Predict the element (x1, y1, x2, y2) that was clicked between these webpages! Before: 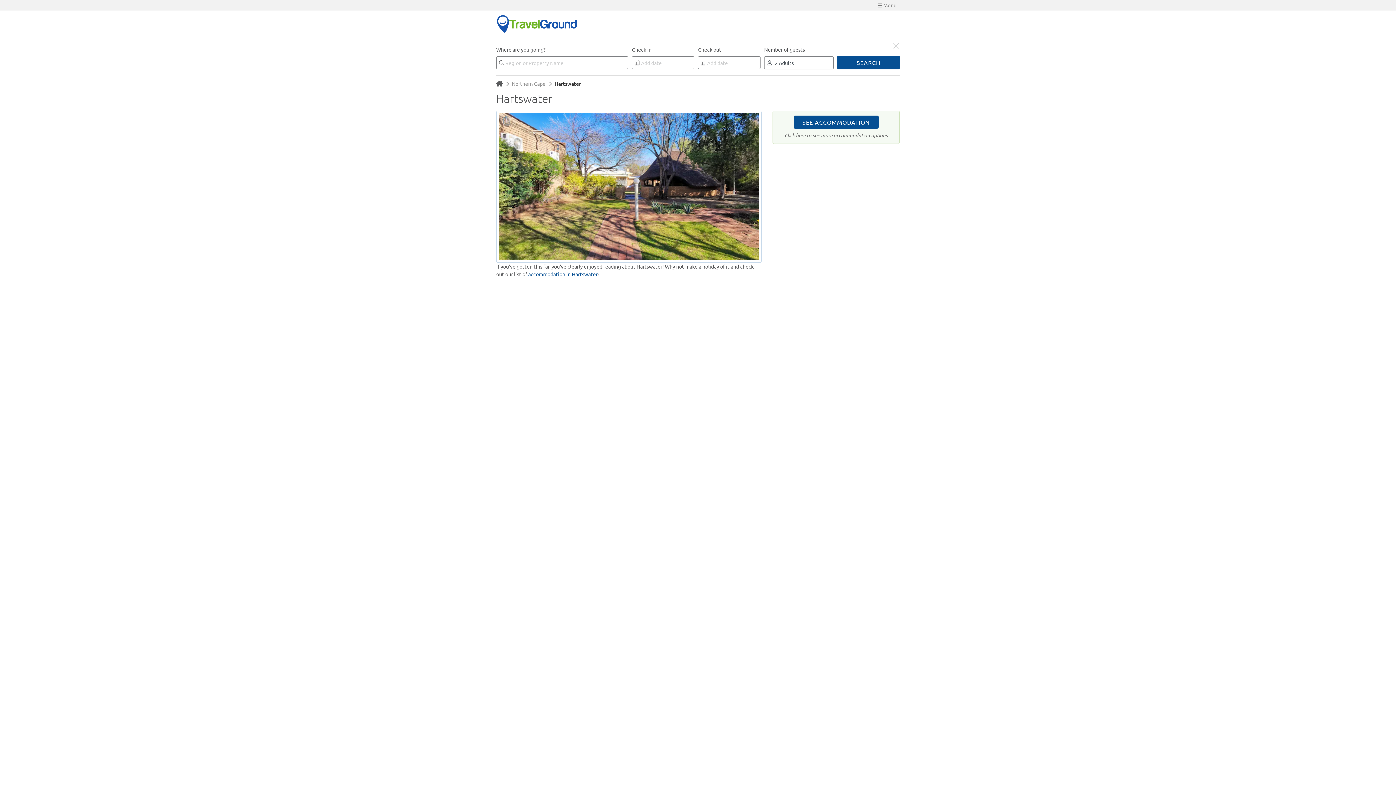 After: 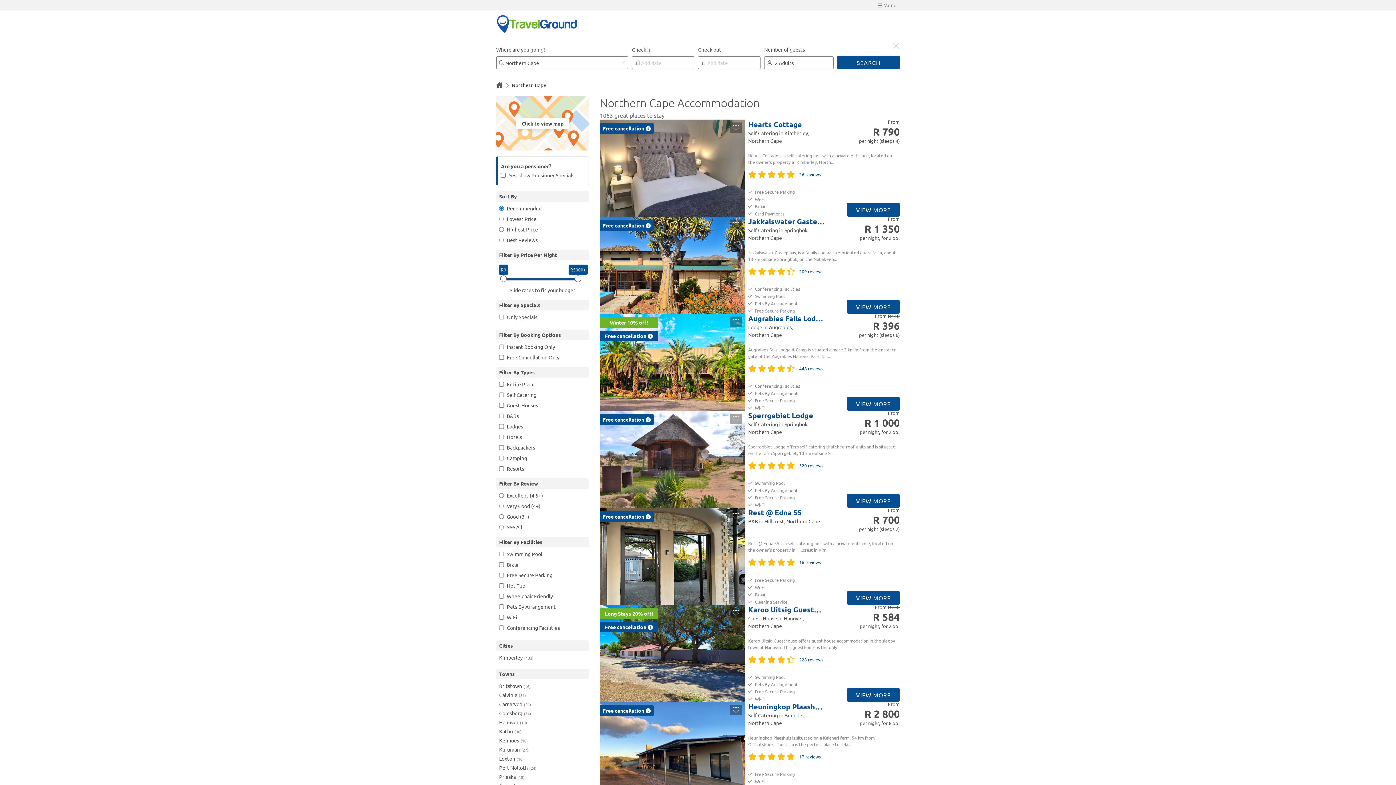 Action: bbox: (511, 80, 545, 86) label: Northern Cape